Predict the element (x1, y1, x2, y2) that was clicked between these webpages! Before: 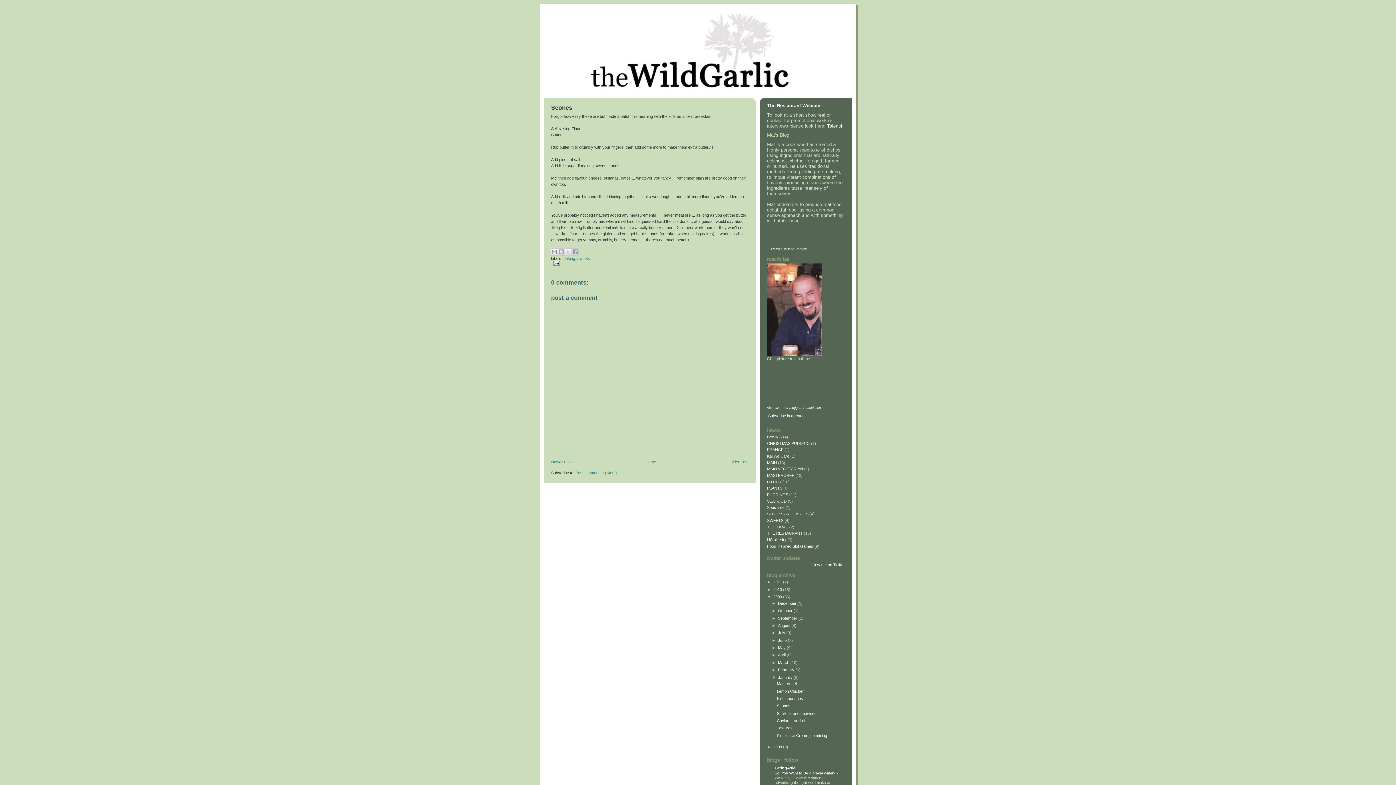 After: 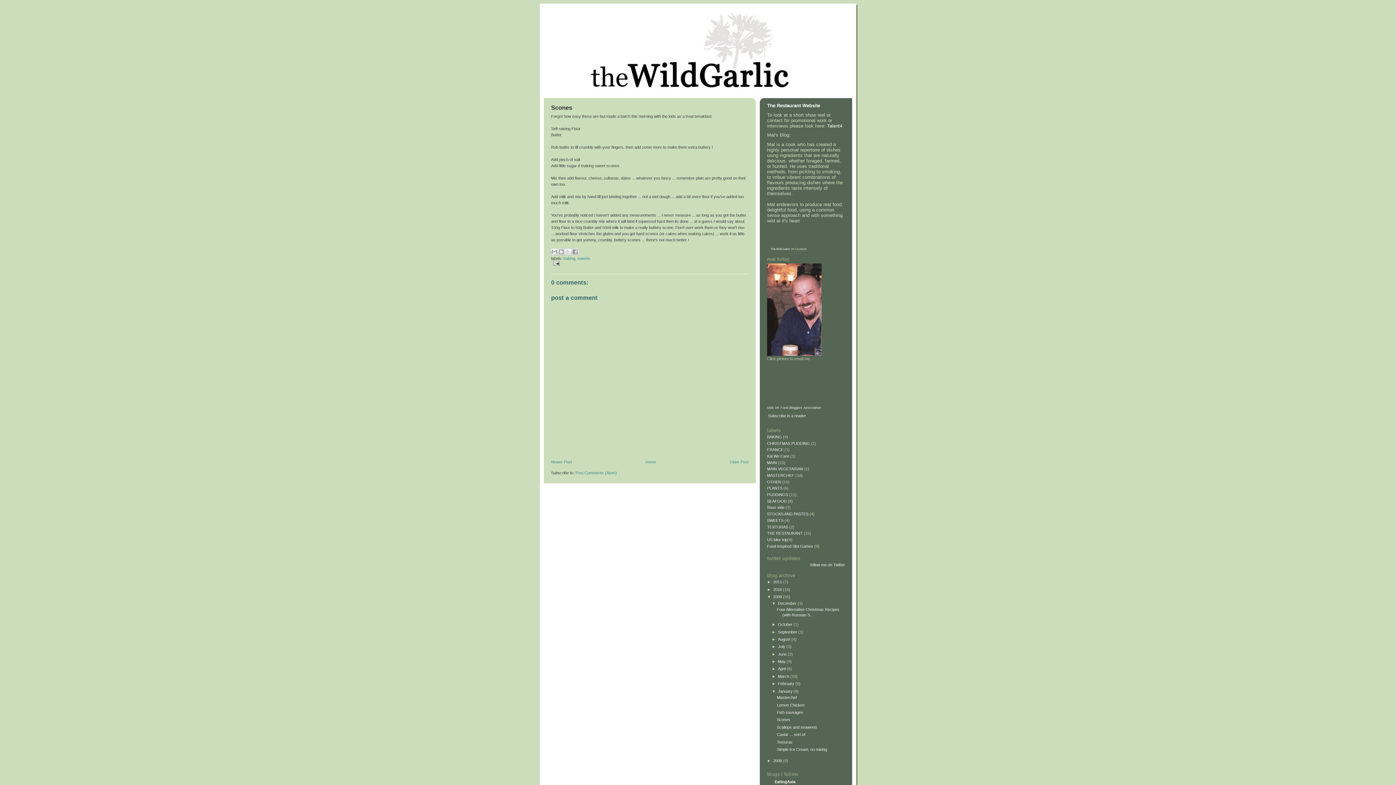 Action: bbox: (771, 601, 778, 605) label: ►  